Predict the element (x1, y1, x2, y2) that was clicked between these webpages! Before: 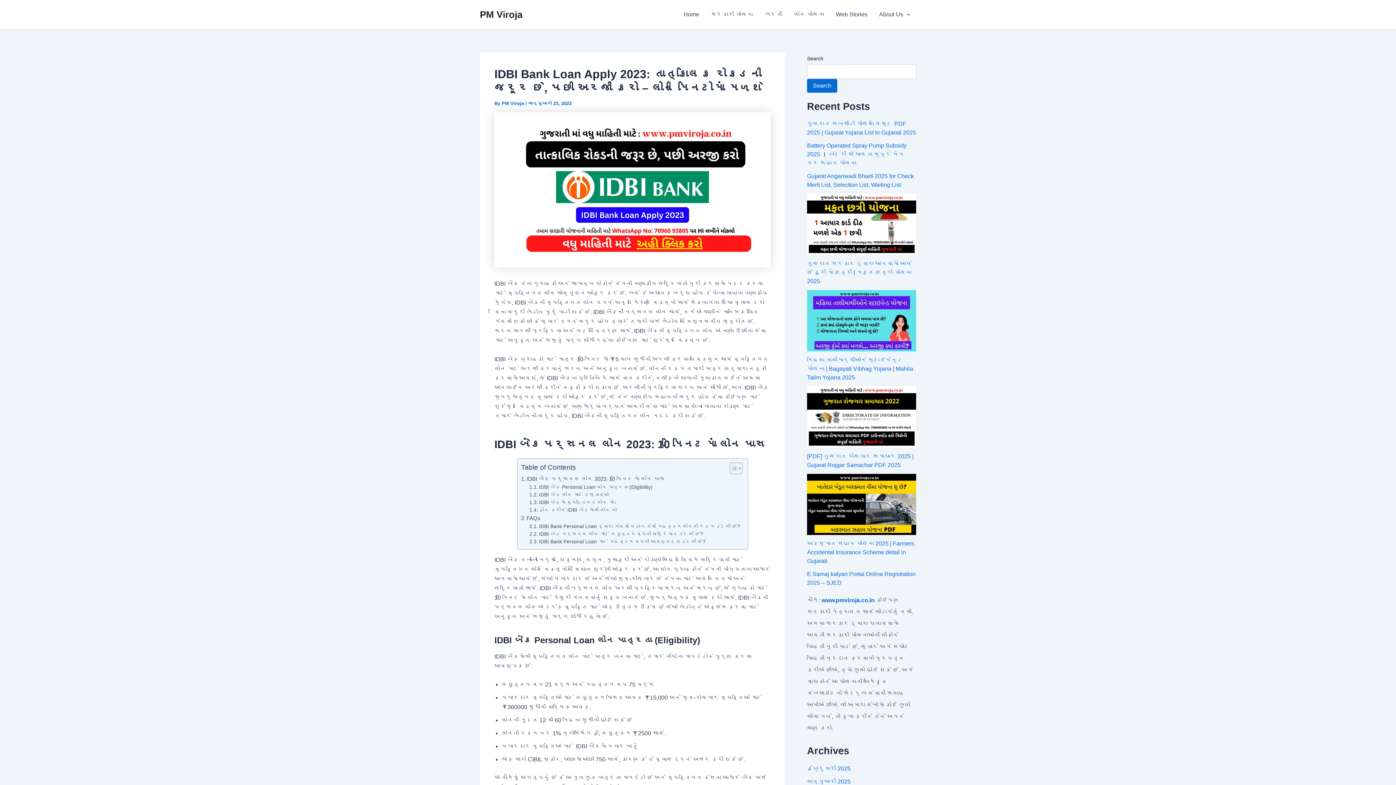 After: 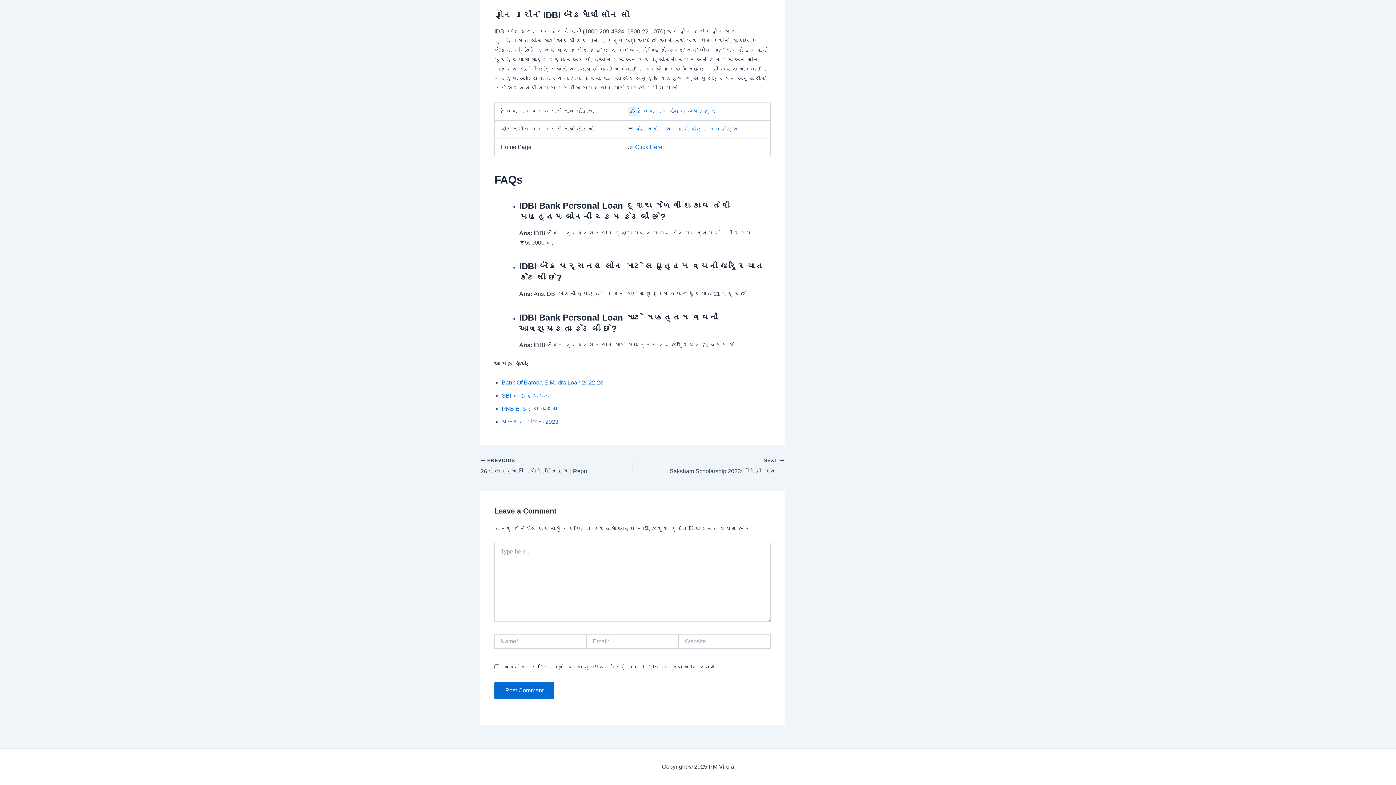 Action: bbox: (529, 506, 617, 514) label: ફોન કરીને IDBI બેંકમાંથી લોન લો